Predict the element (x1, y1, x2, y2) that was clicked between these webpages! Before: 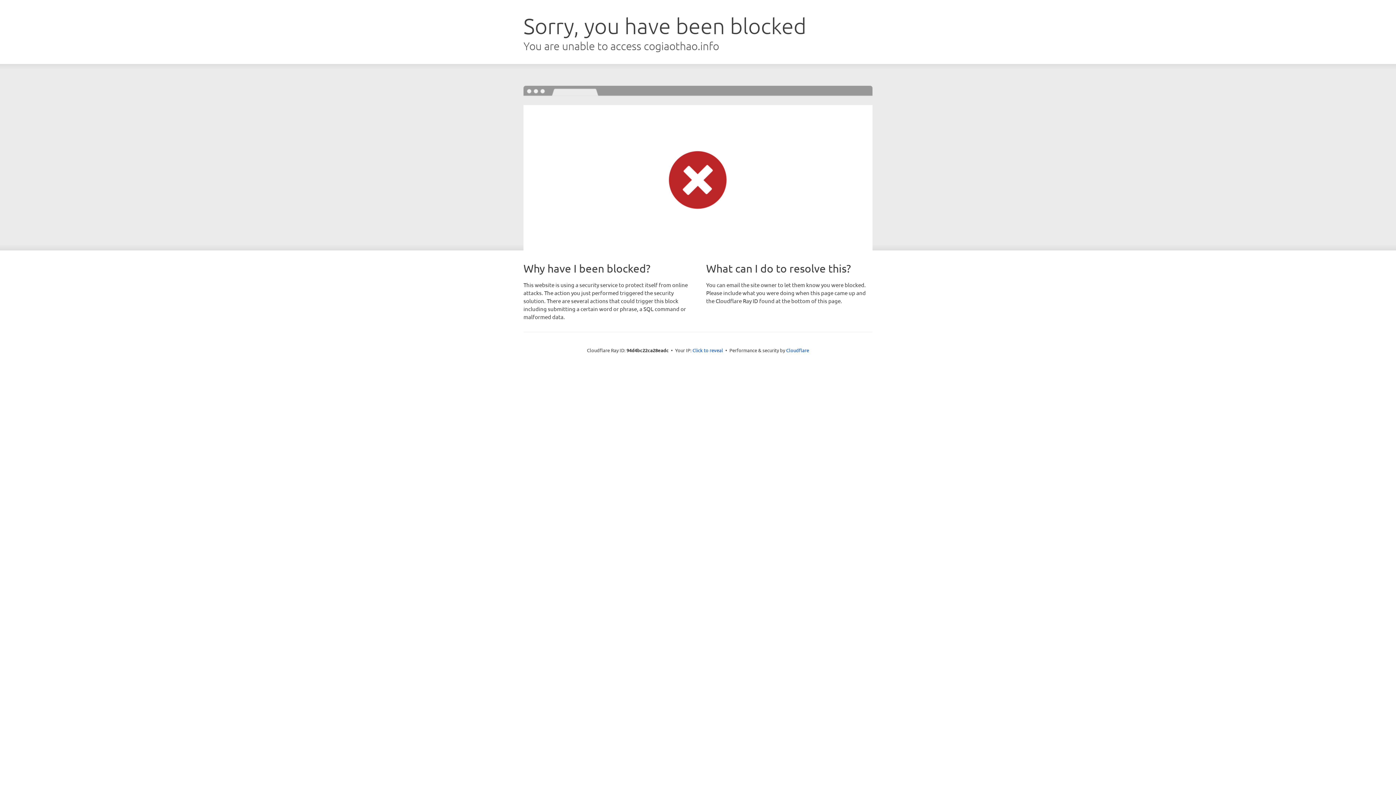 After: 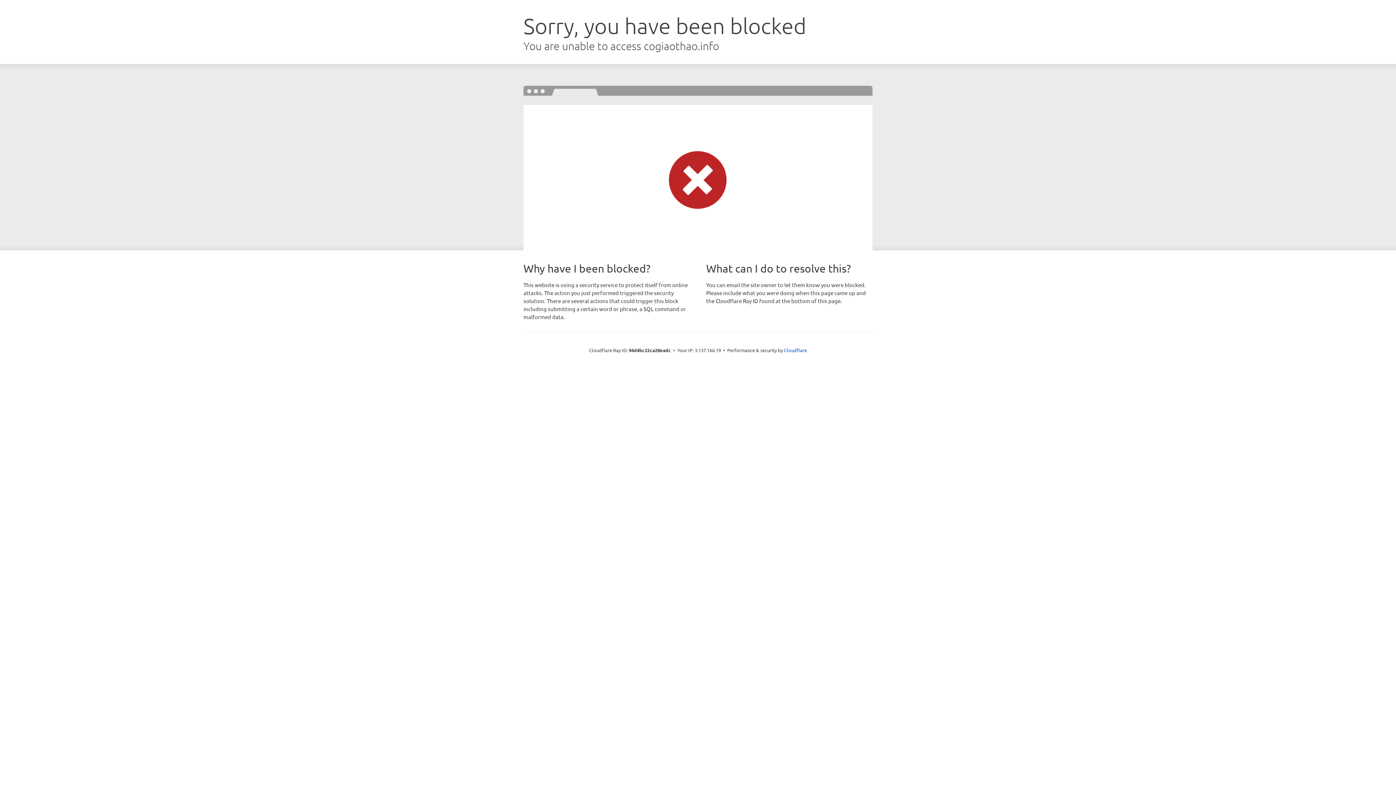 Action: bbox: (692, 346, 723, 353) label: Click to reveal